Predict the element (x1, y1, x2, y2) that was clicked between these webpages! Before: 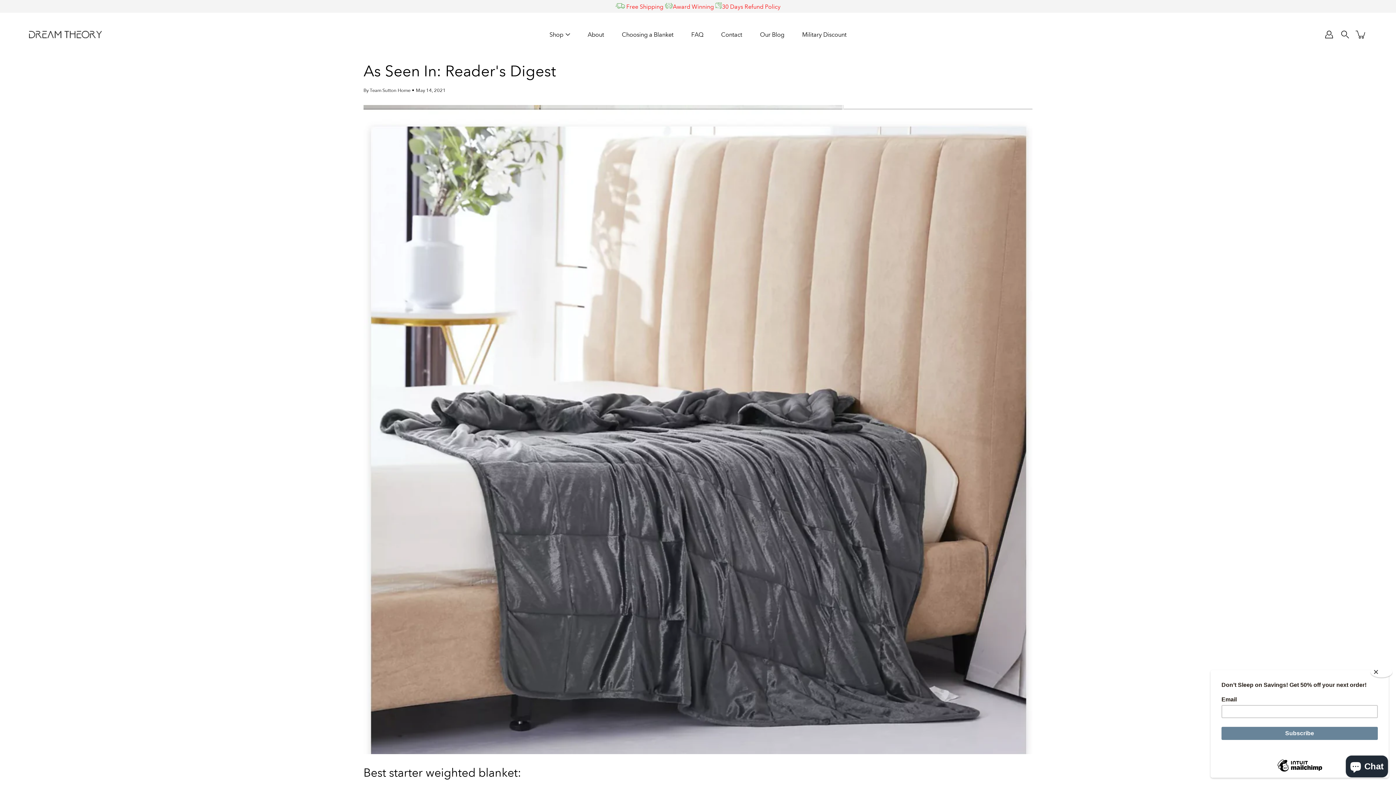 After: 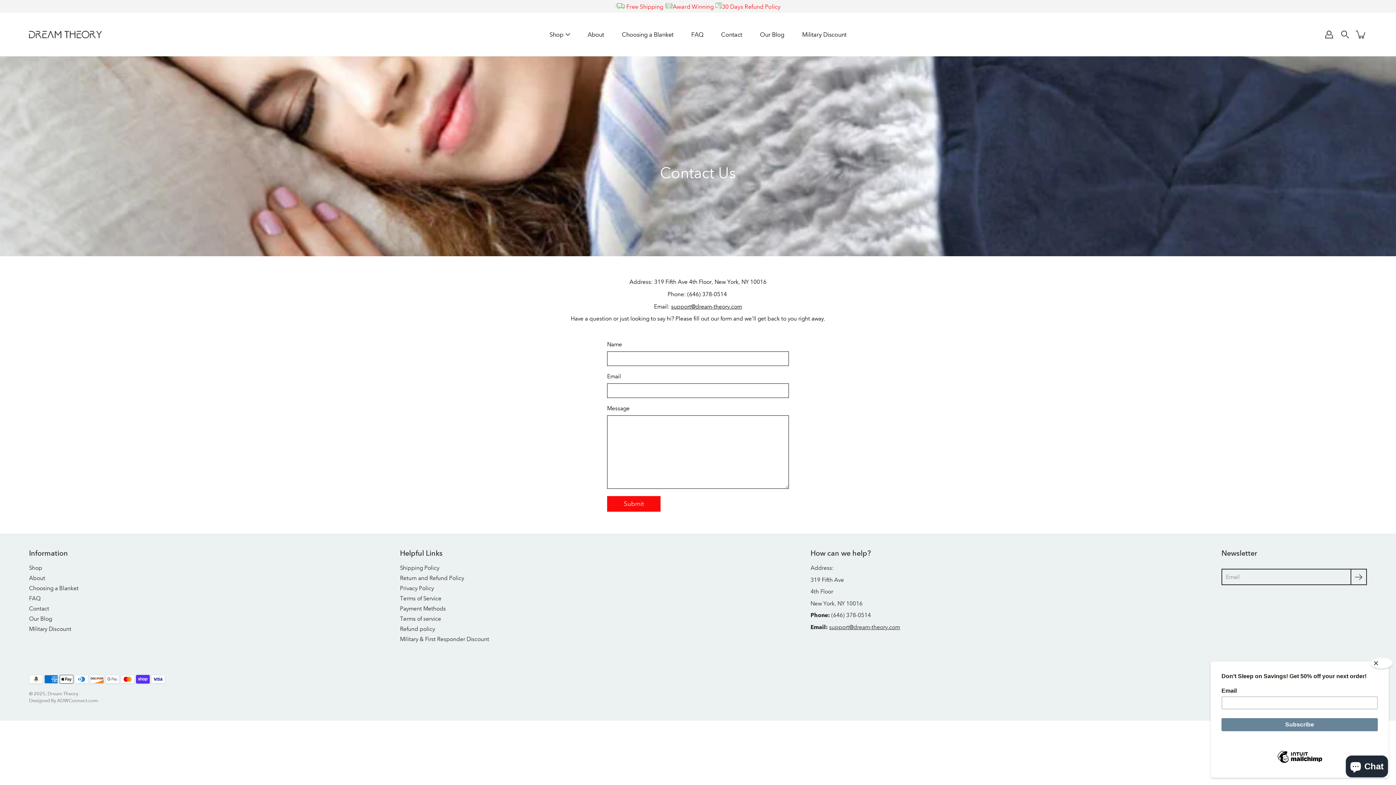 Action: label: Contact bbox: (721, 30, 742, 39)